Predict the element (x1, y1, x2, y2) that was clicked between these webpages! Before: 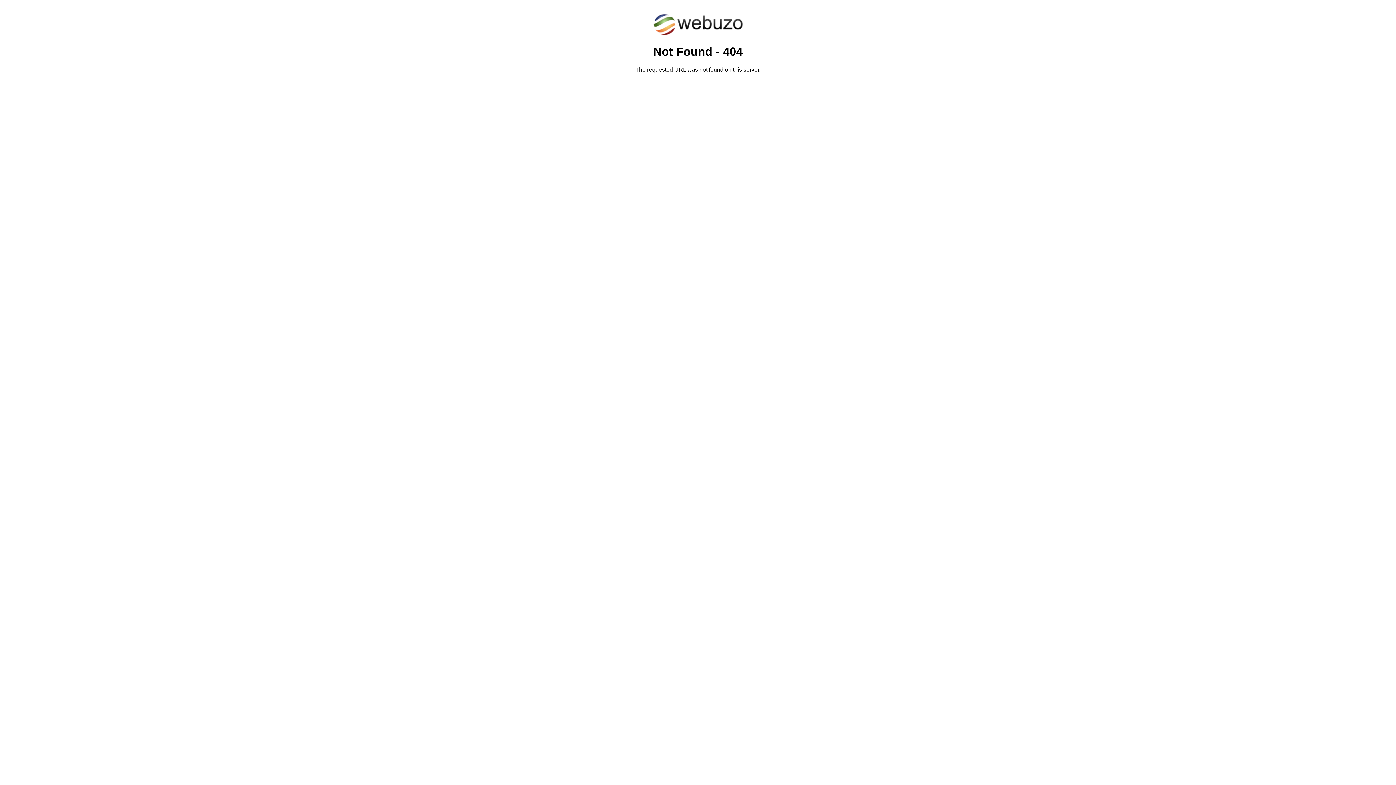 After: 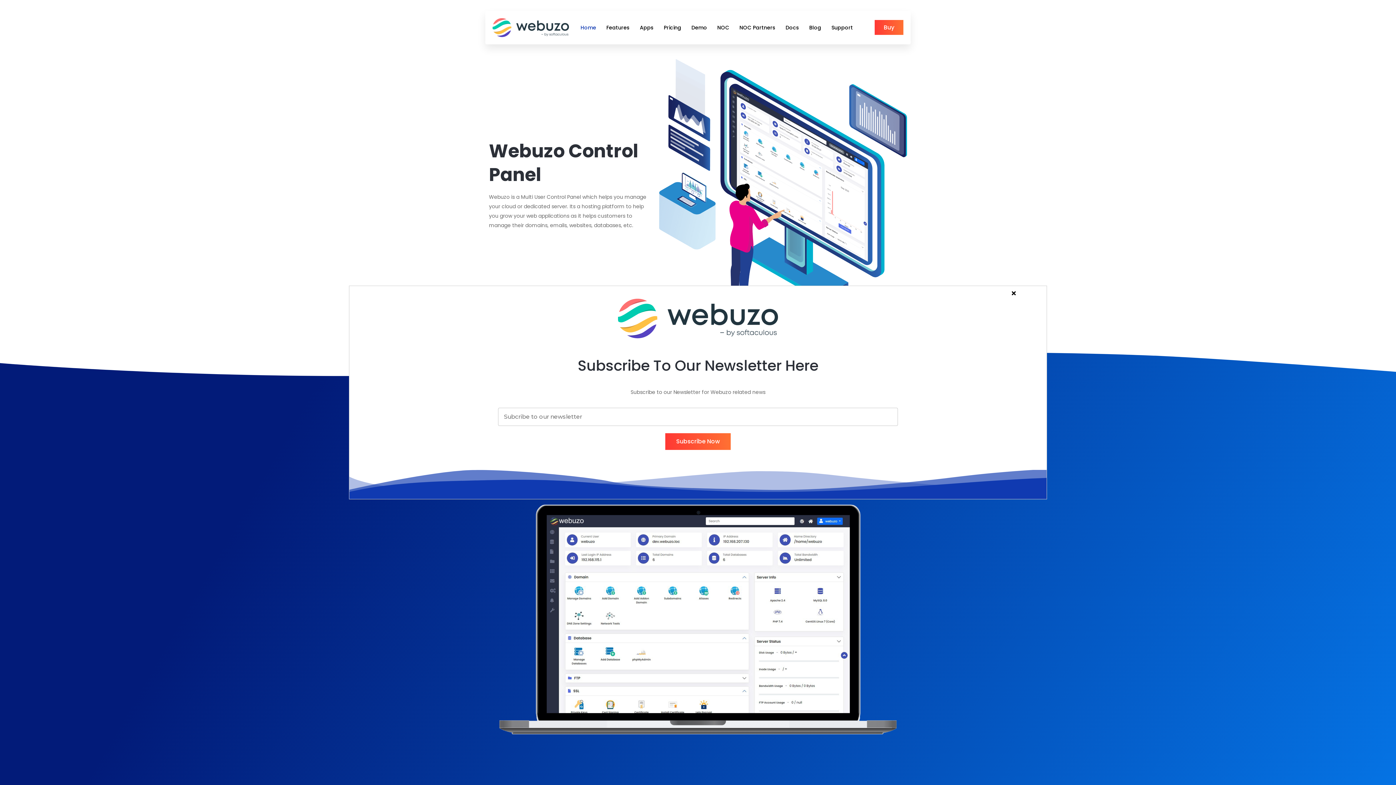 Action: bbox: (652, 30, 743, 37)